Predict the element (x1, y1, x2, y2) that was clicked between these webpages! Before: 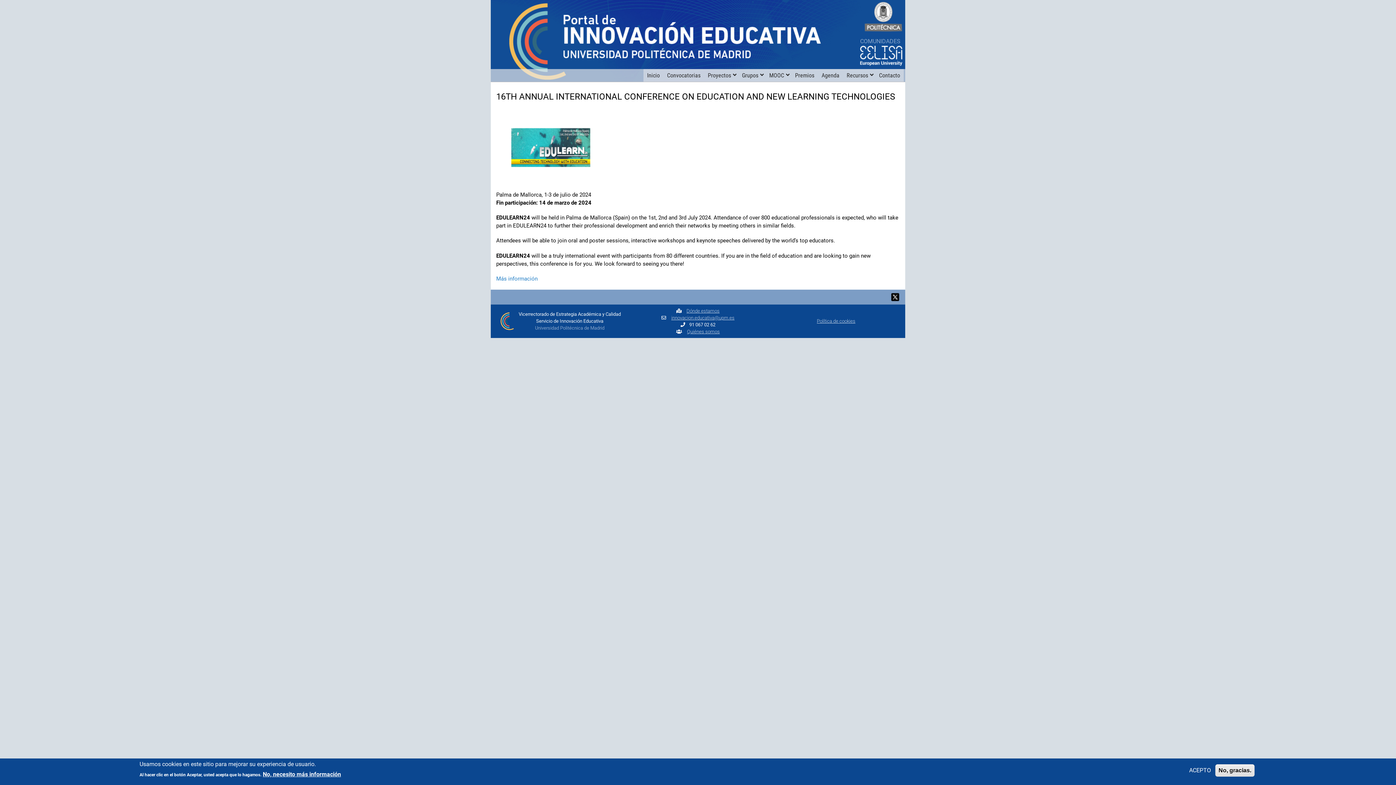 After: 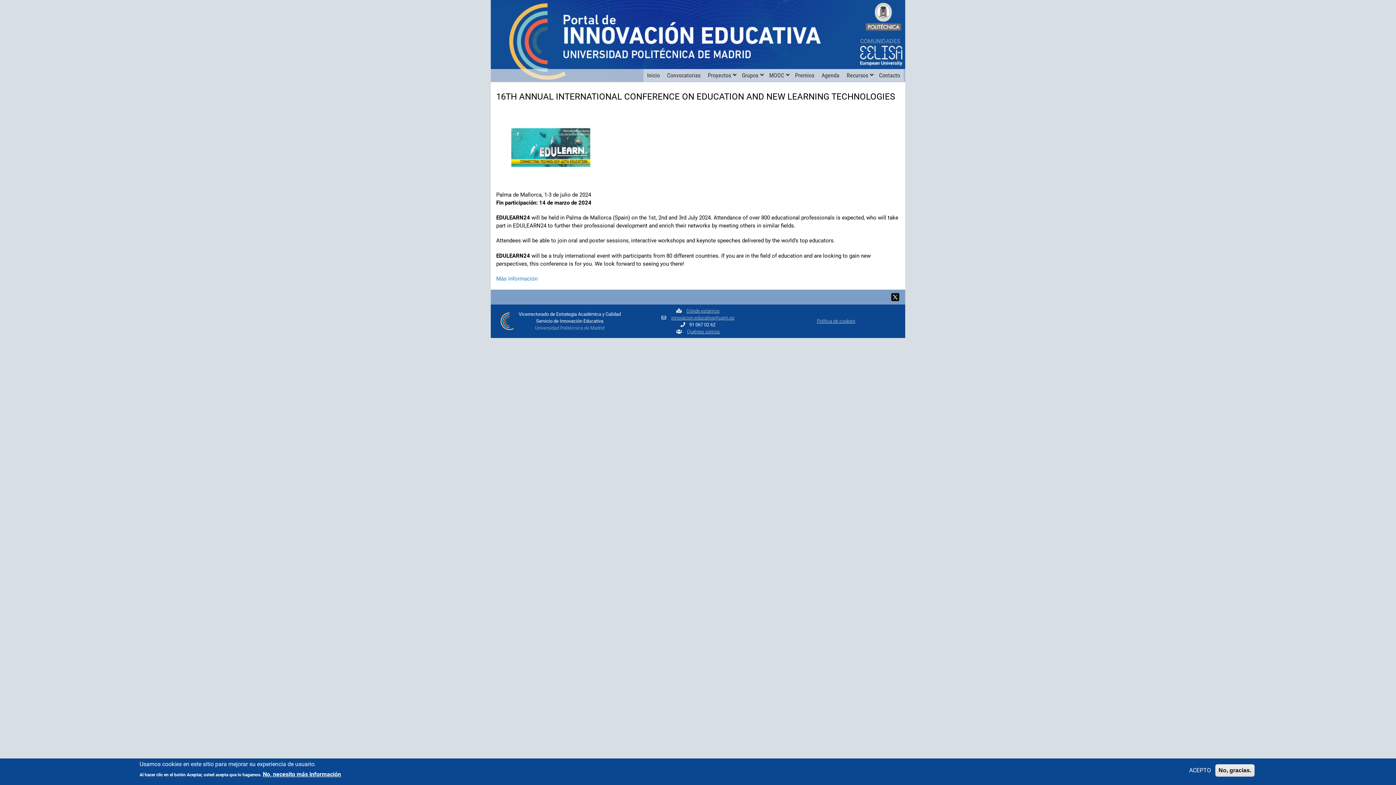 Action: bbox: (861, 0, 905, 33)